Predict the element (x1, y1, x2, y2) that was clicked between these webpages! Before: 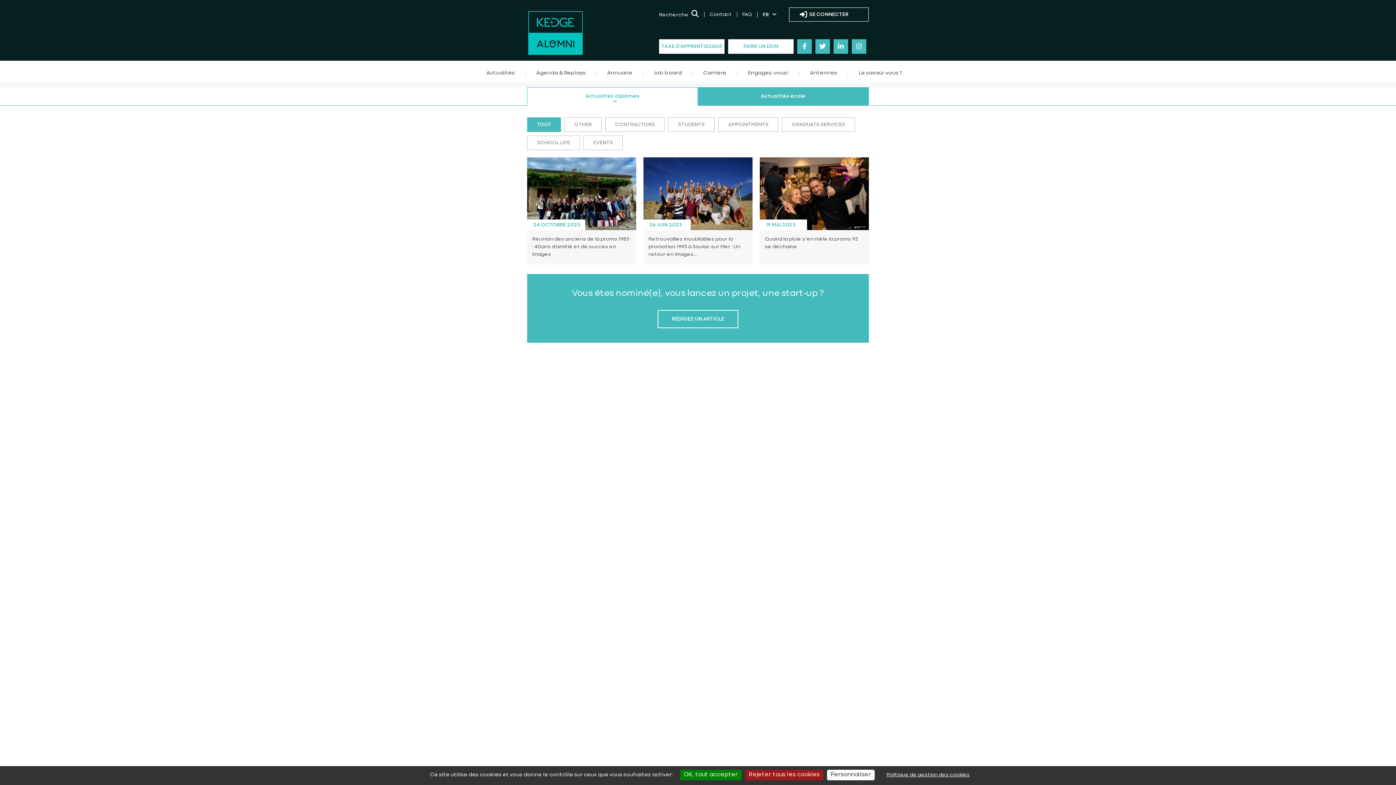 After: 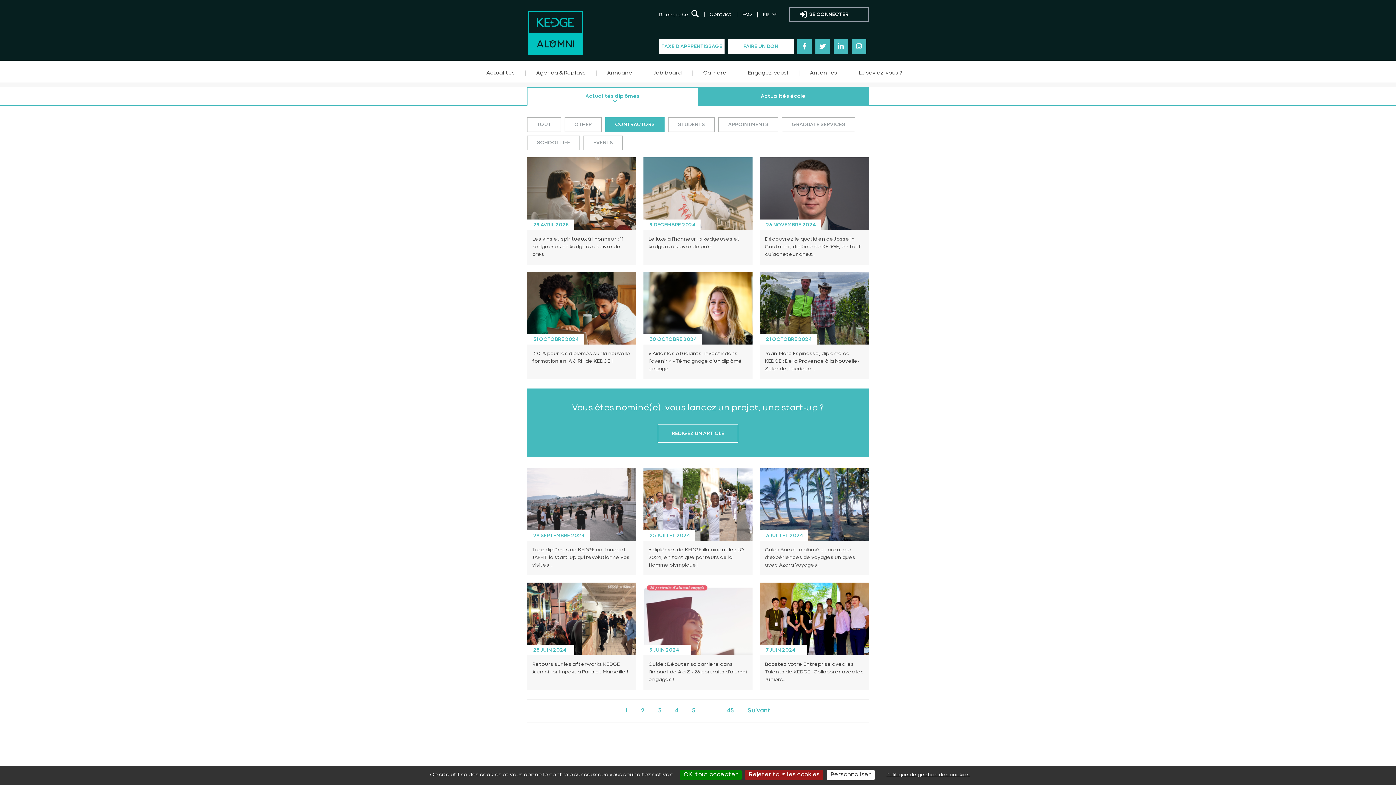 Action: bbox: (605, 117, 664, 132) label: CONTRACTORS